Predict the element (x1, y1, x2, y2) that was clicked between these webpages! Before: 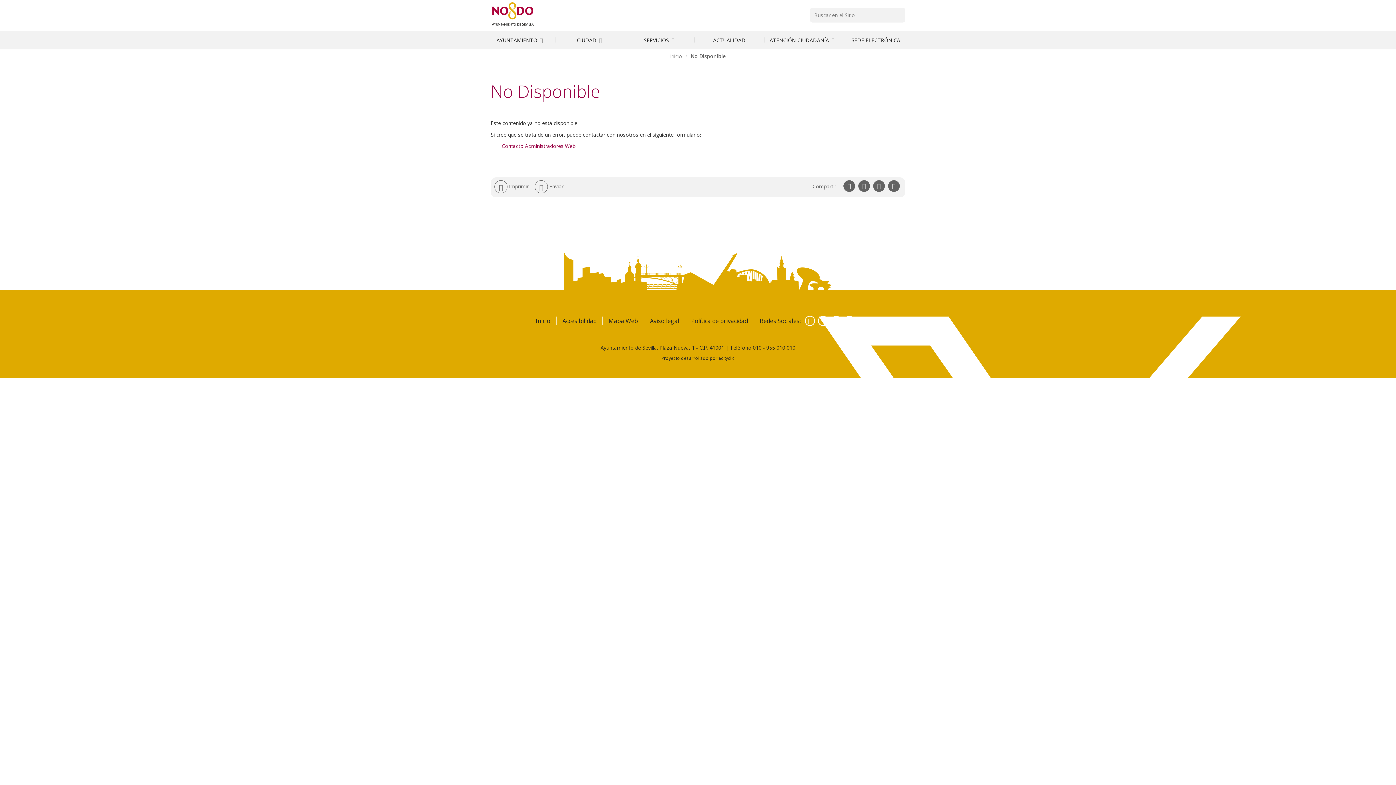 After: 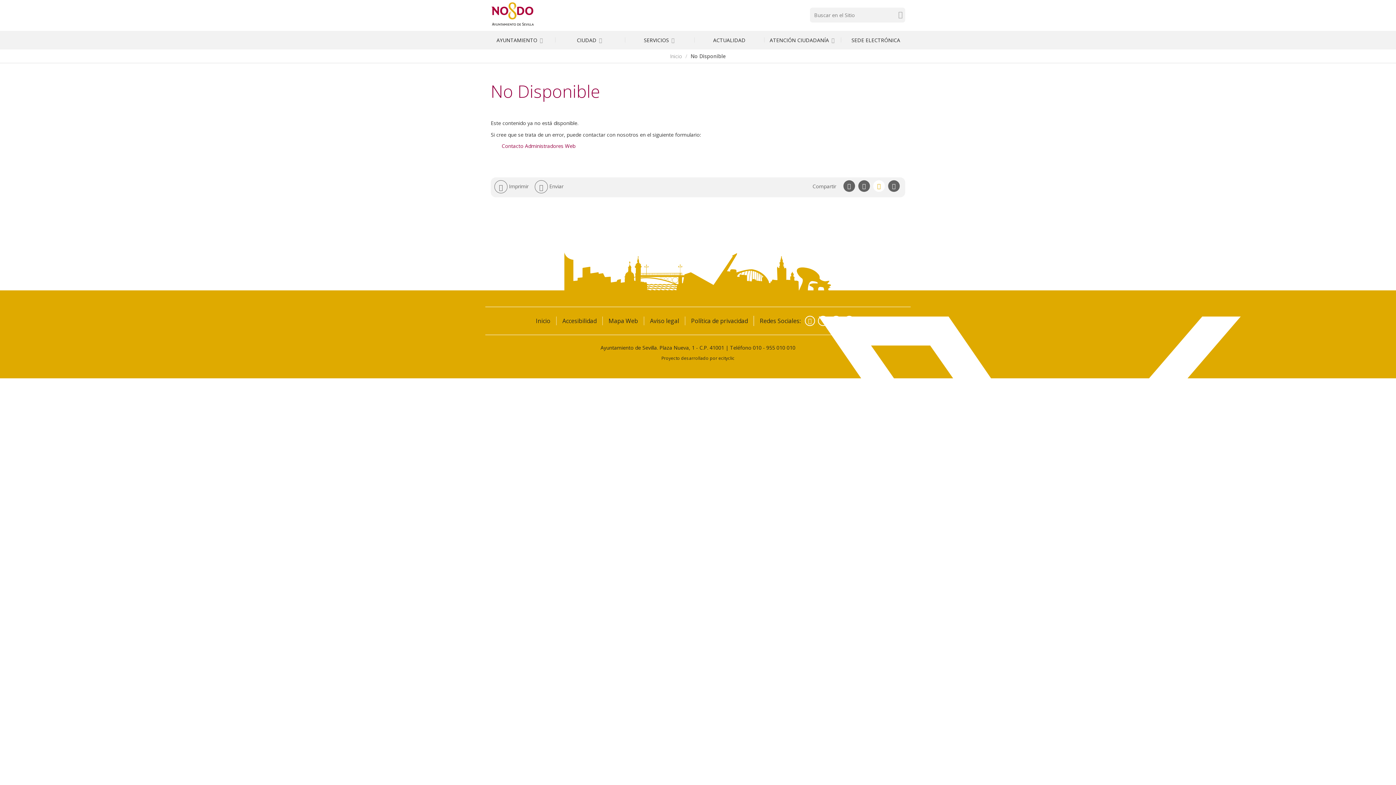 Action: bbox: (873, 180, 885, 192) label: Compartir en linkedin